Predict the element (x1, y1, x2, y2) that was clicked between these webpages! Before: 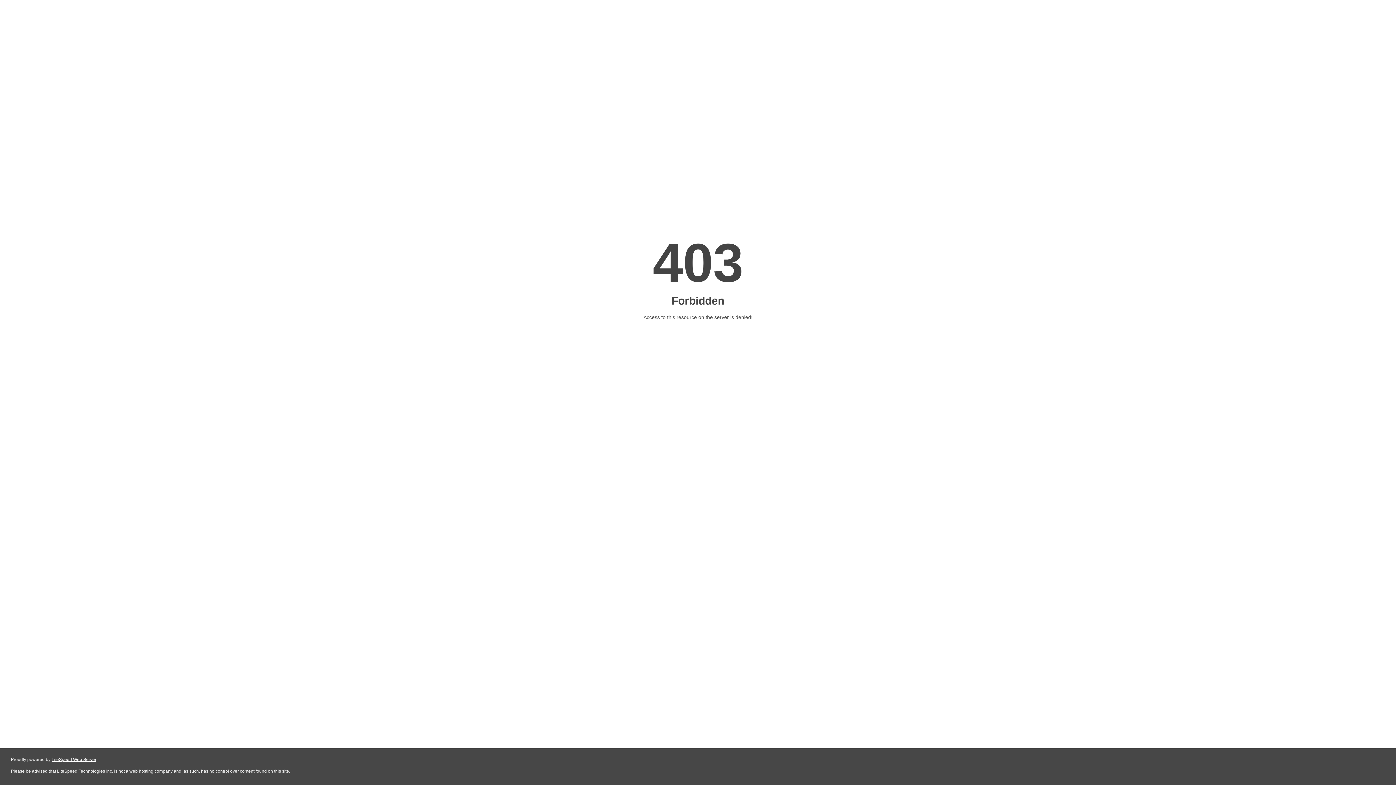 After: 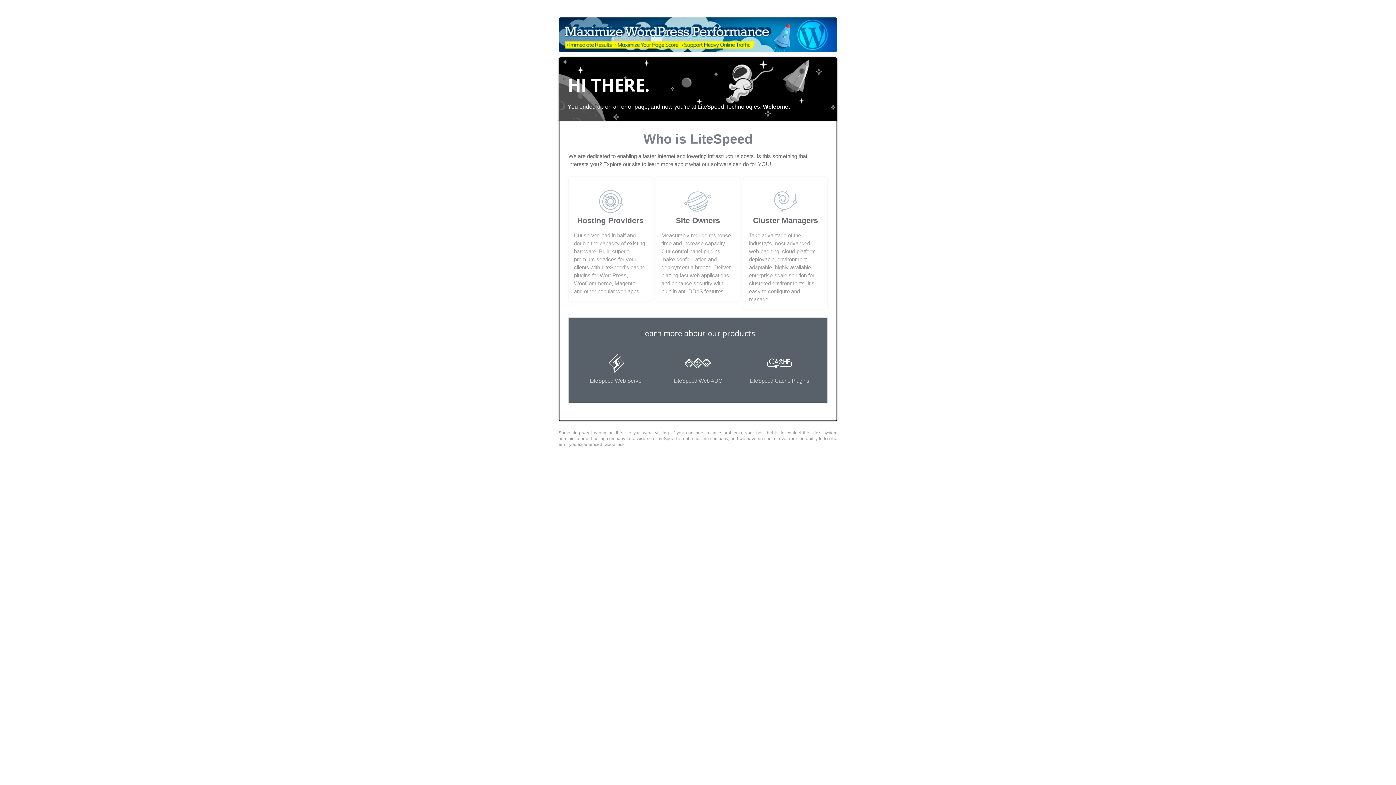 Action: label: LiteSpeed Web Server bbox: (51, 757, 96, 762)